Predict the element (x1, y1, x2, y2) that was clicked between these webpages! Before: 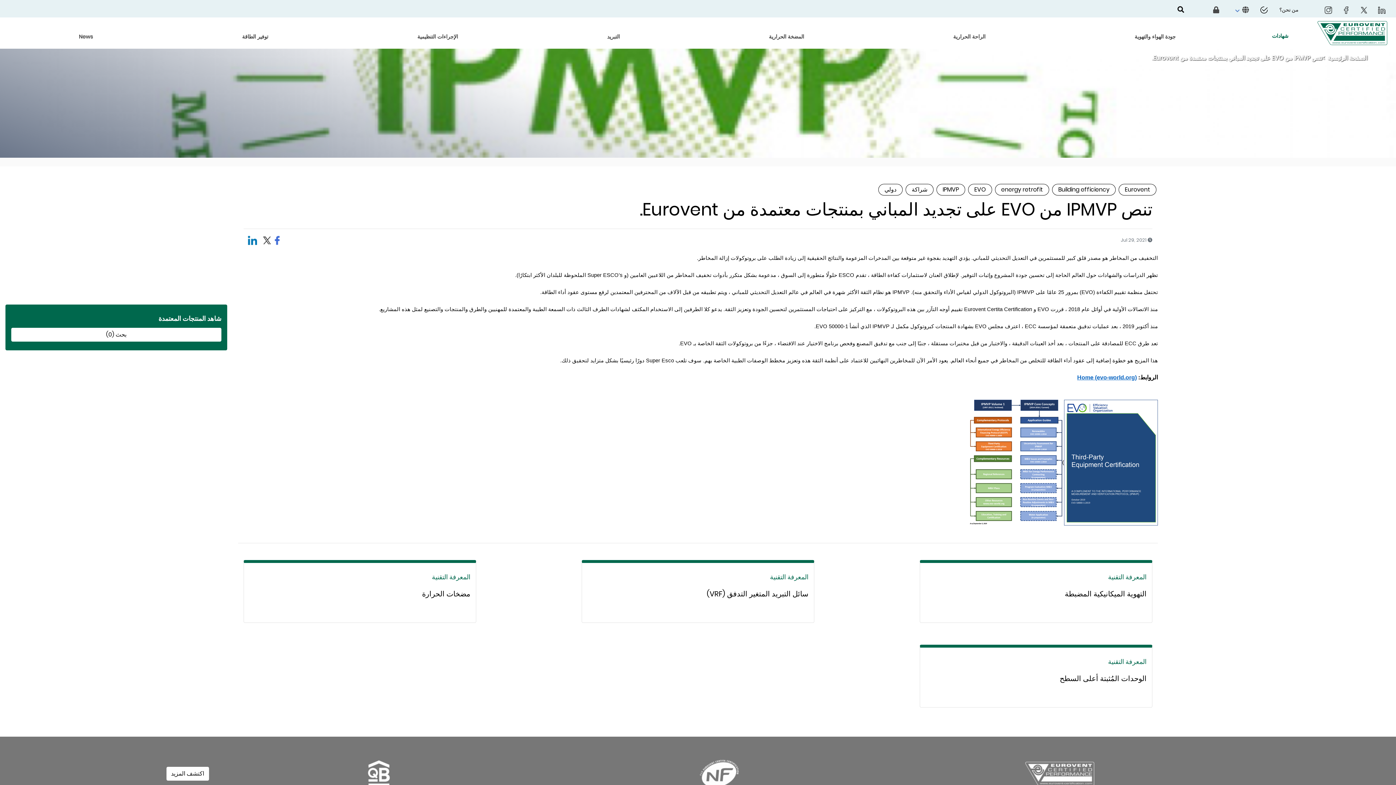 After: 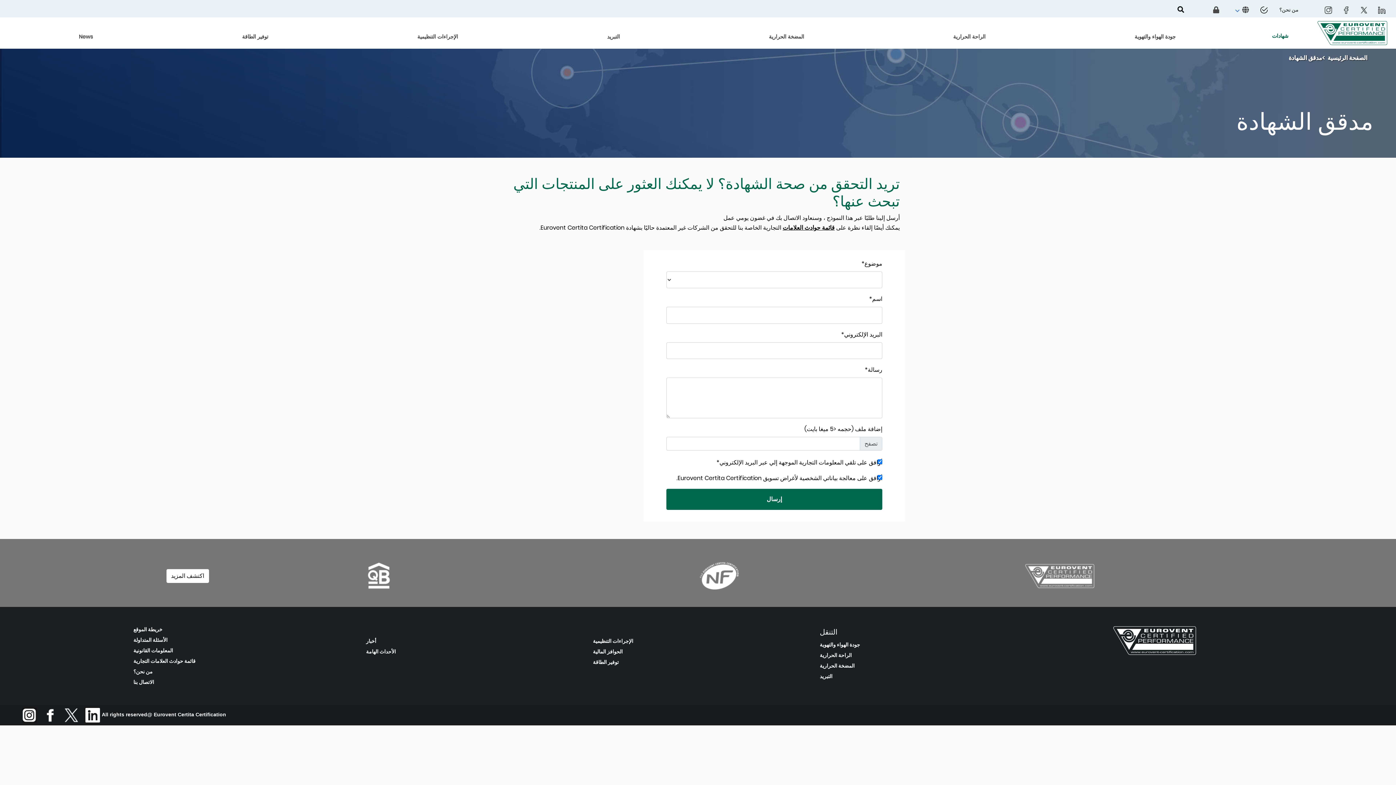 Action: bbox: (1257, 3, 1270, 16)